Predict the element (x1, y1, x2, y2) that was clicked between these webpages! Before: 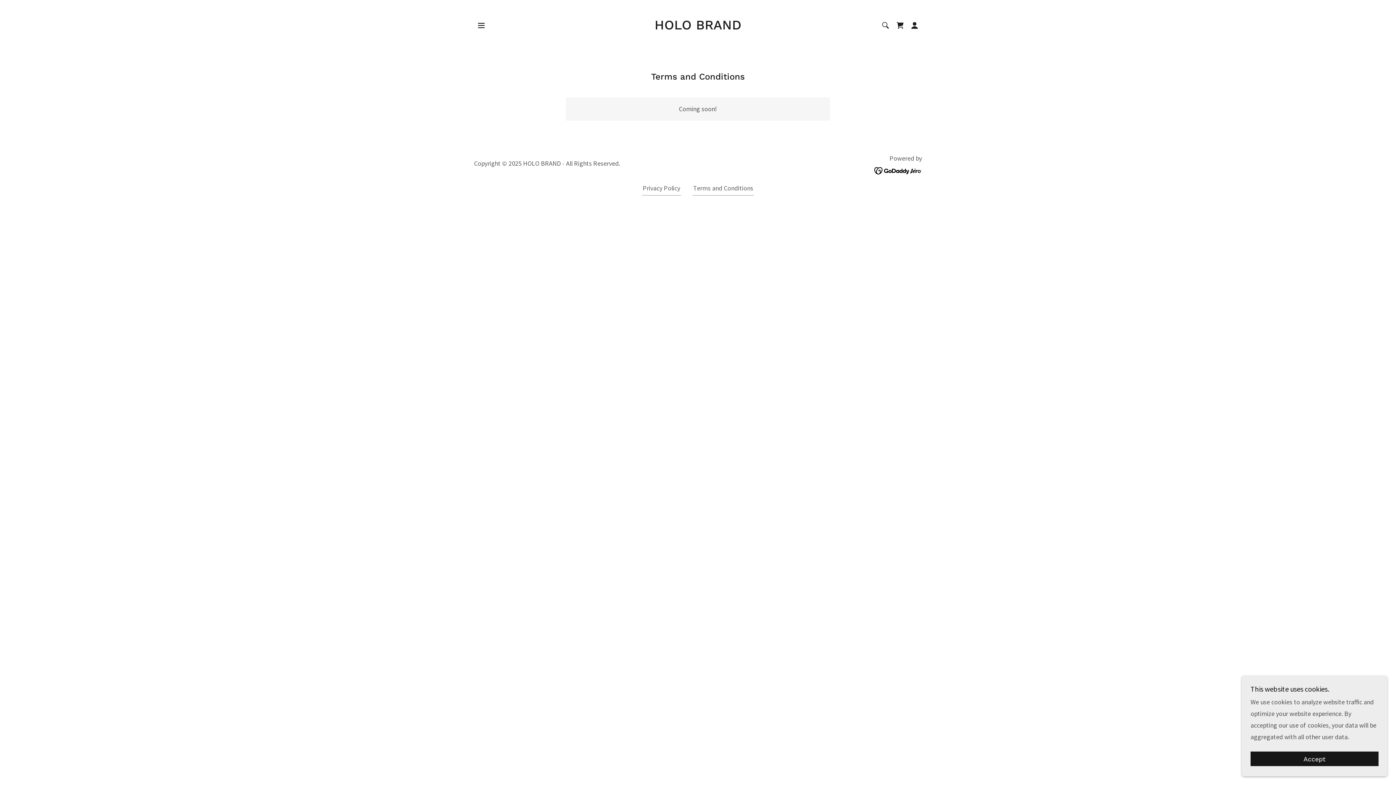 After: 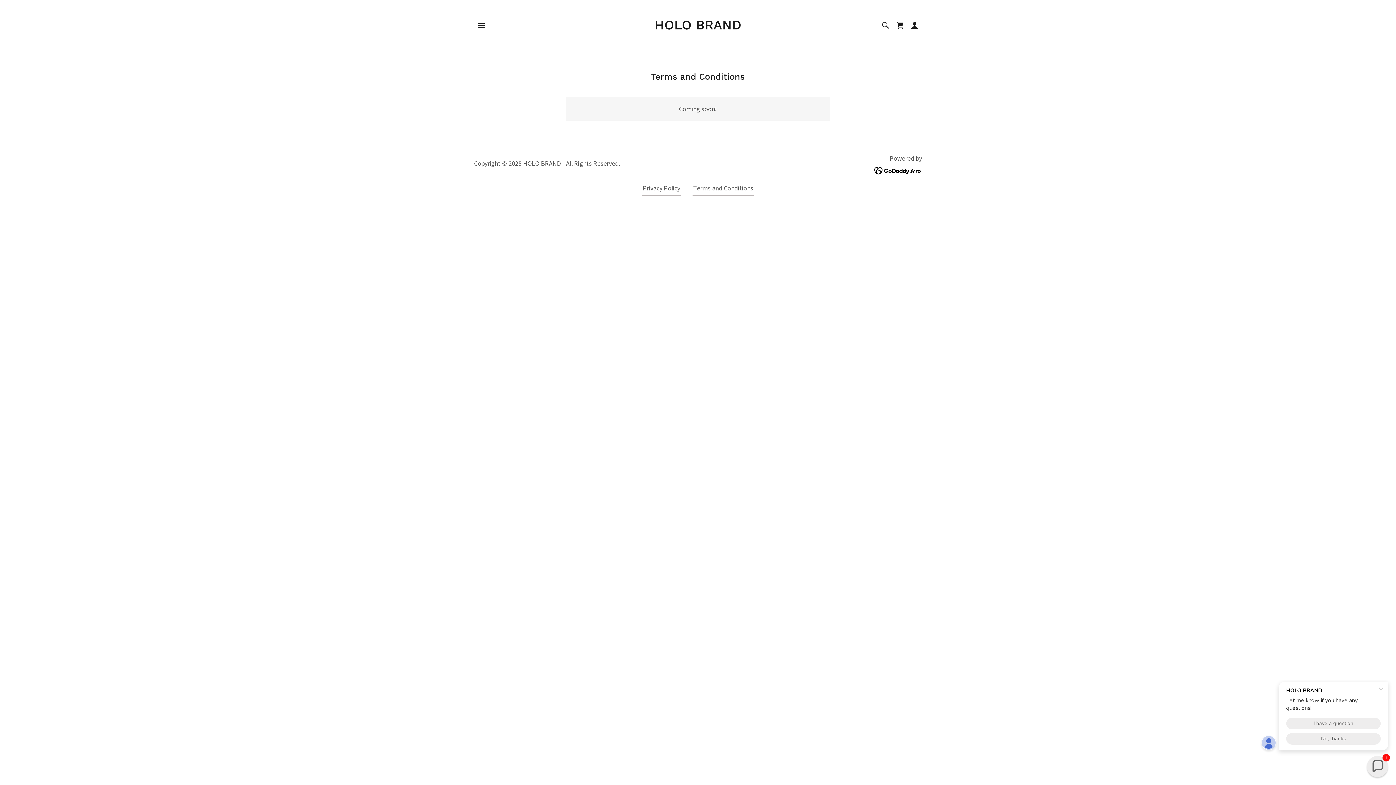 Action: bbox: (1250, 752, 1378, 766) label: Accept